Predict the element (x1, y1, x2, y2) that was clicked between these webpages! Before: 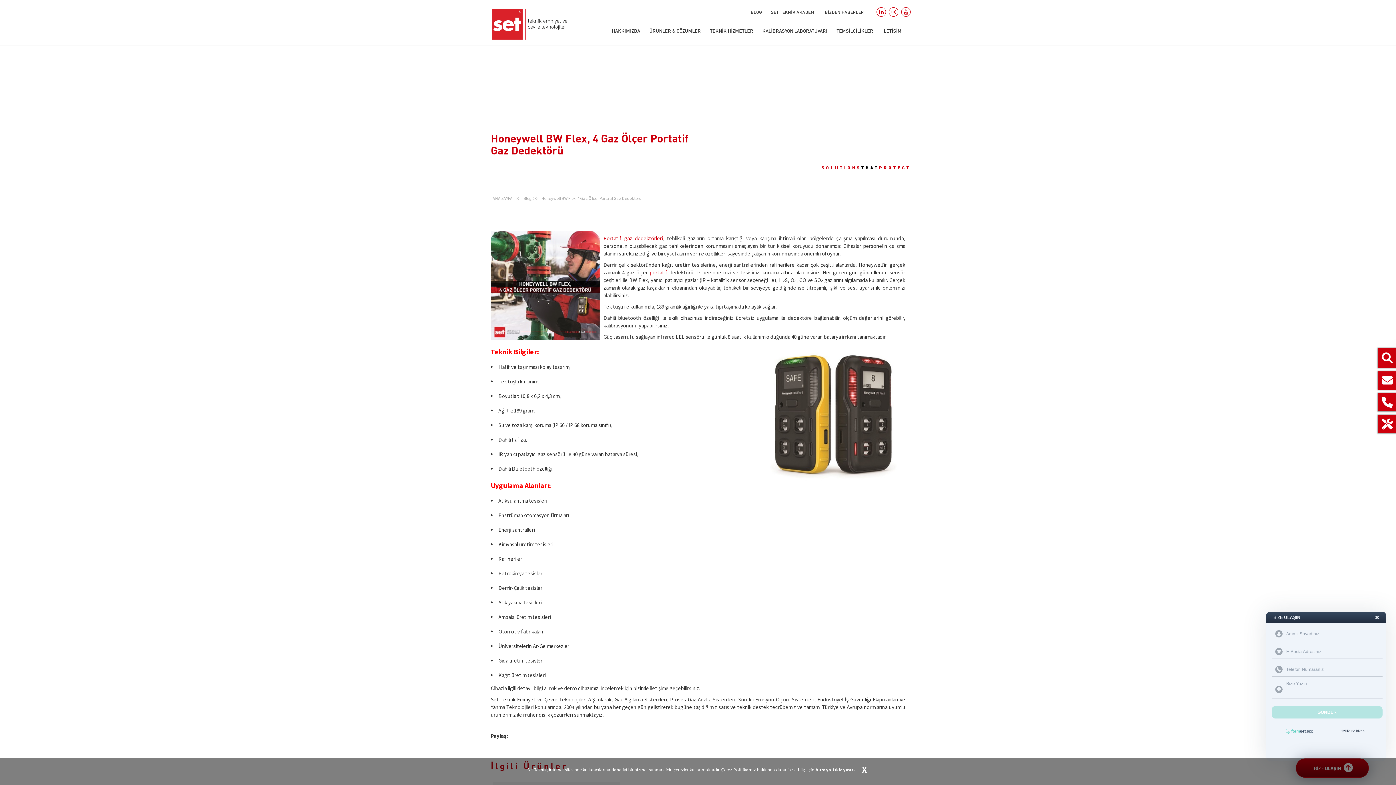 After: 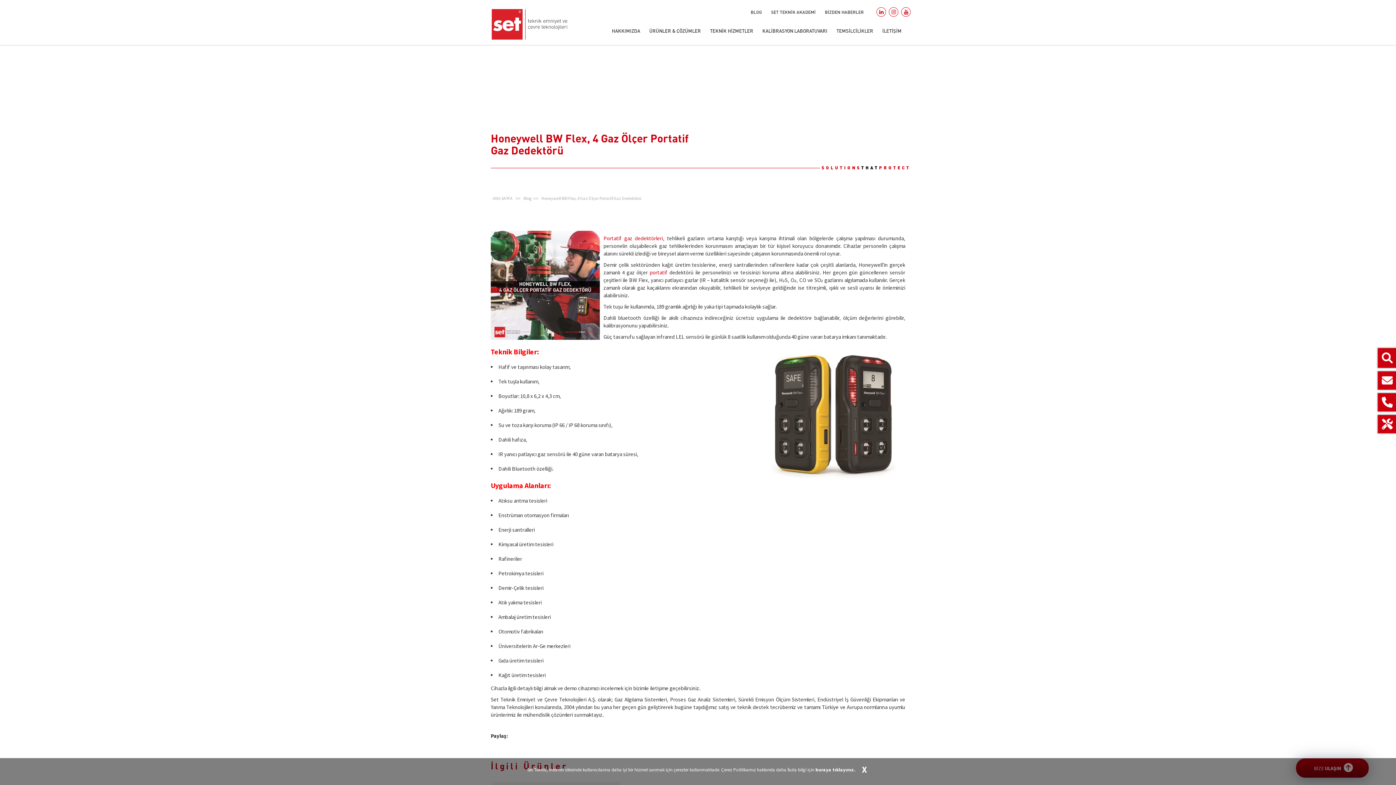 Action: label: Honeywell BW Flex, 4 Gaz Ölçer Portatif Gaz Dedektörü bbox: (533, 195, 641, 201)